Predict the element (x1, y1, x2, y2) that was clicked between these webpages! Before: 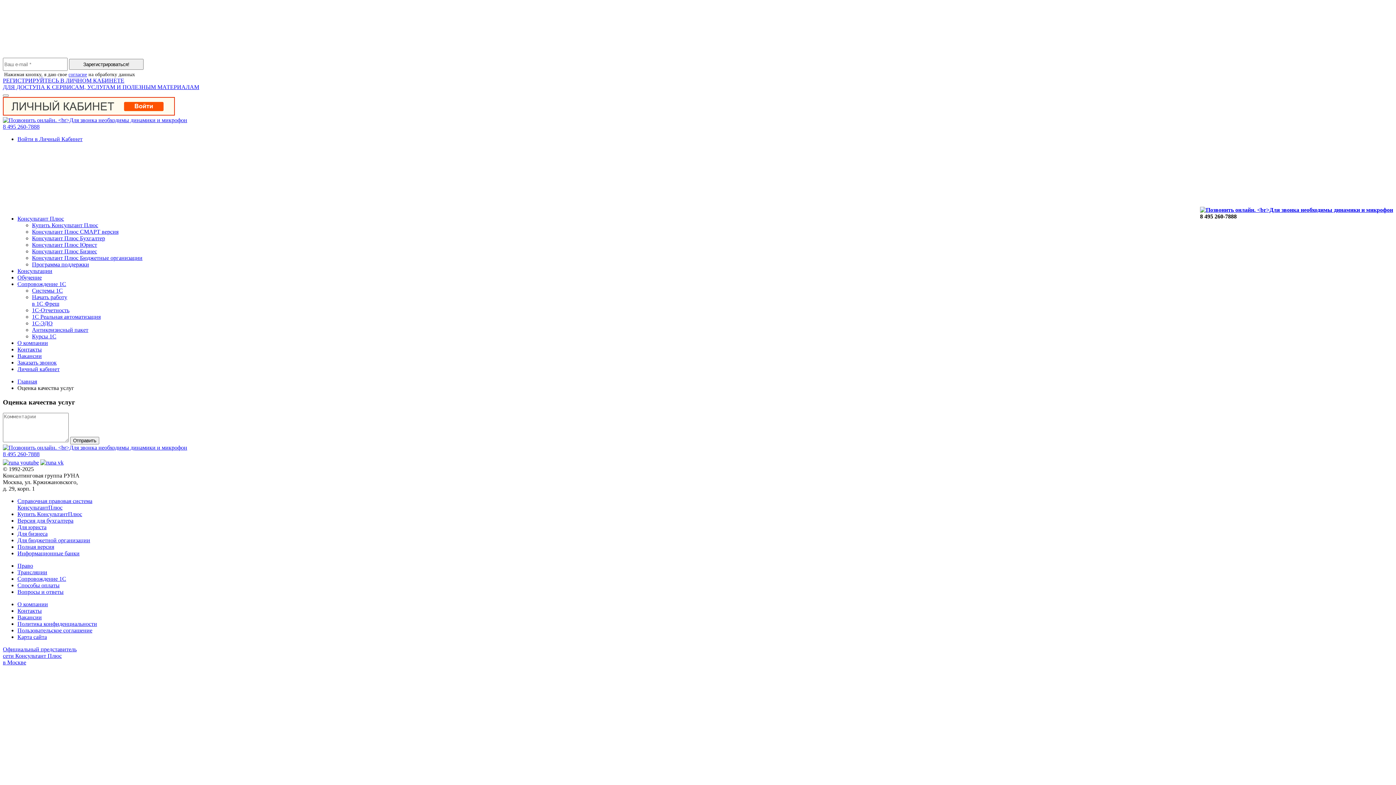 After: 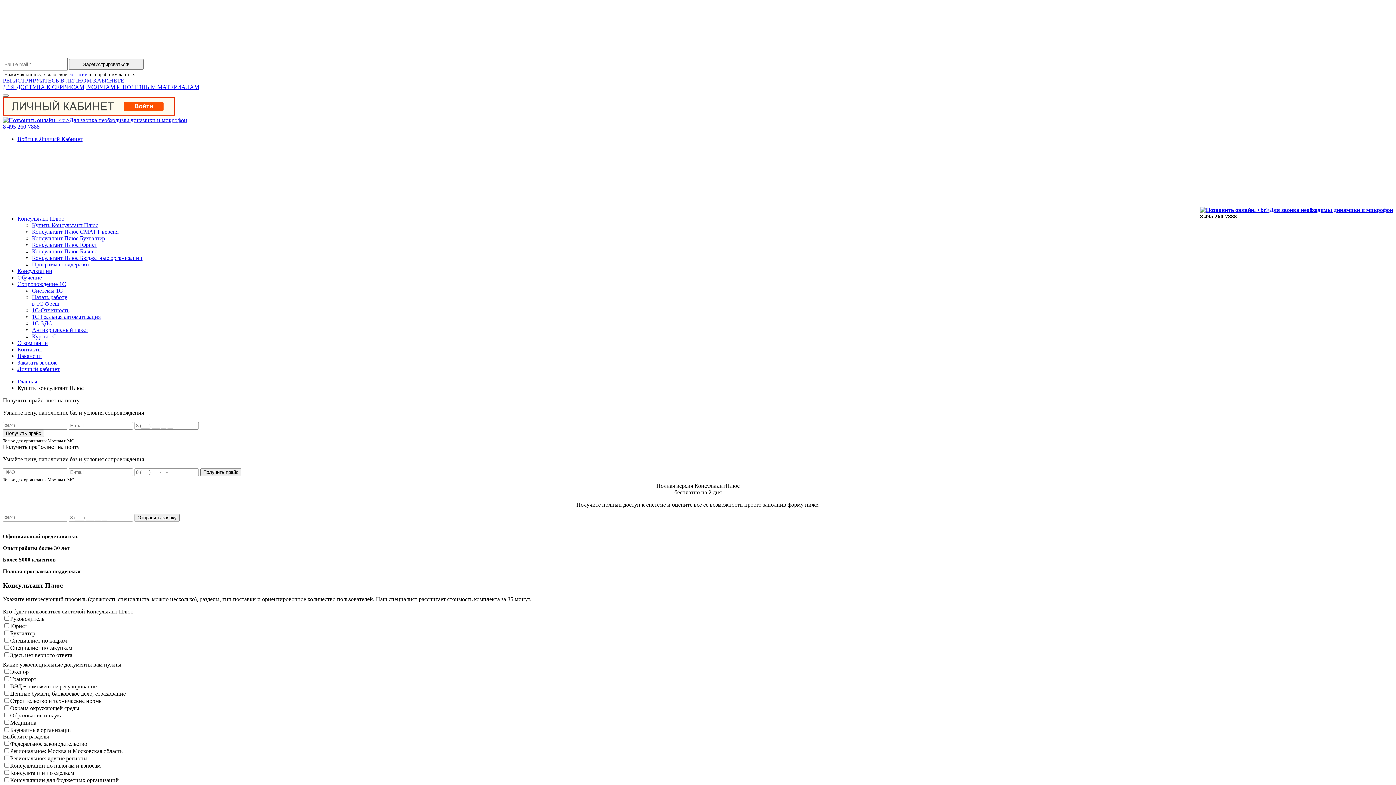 Action: label: Купить Консультант Плюс bbox: (32, 222, 98, 228)